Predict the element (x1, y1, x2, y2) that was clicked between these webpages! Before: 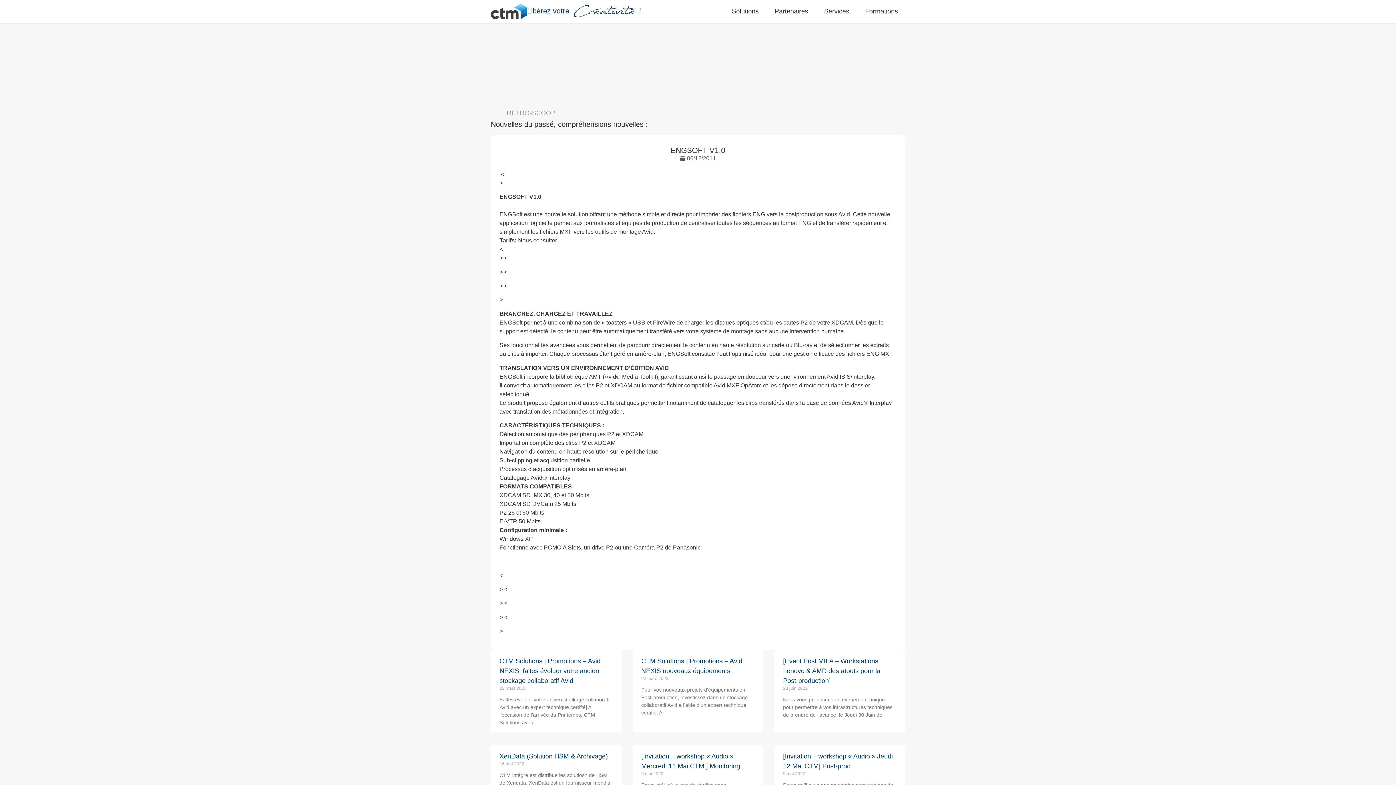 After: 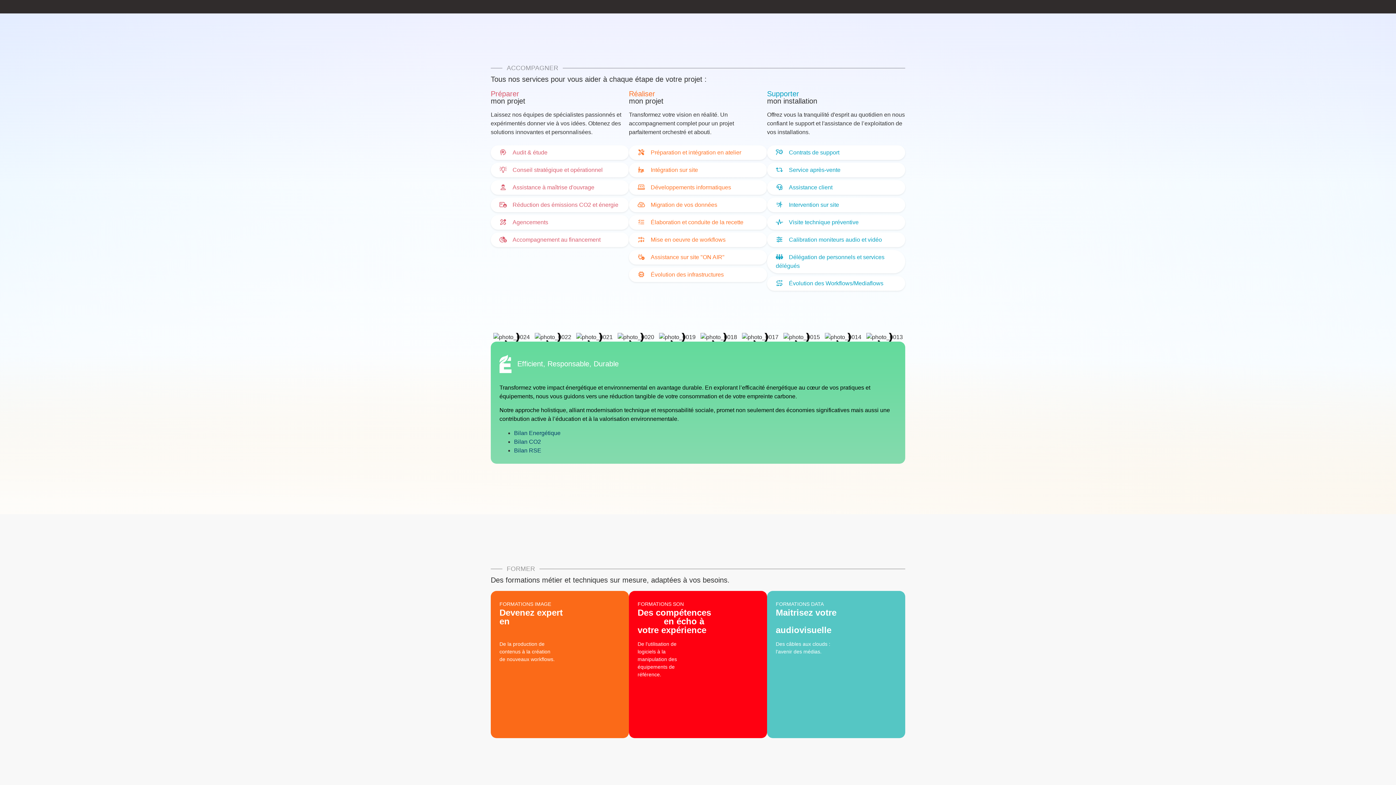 Action: bbox: (817, 5, 856, 17) label: Services